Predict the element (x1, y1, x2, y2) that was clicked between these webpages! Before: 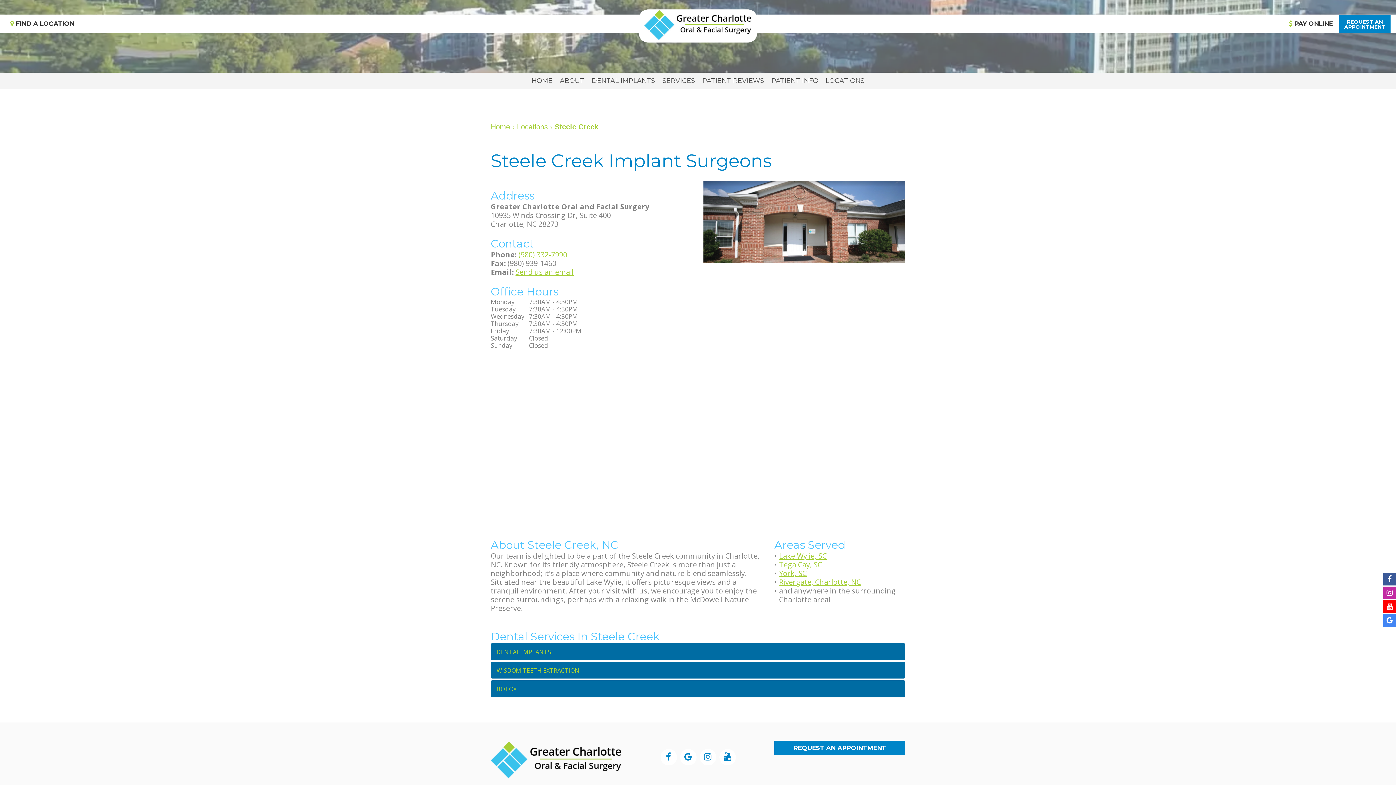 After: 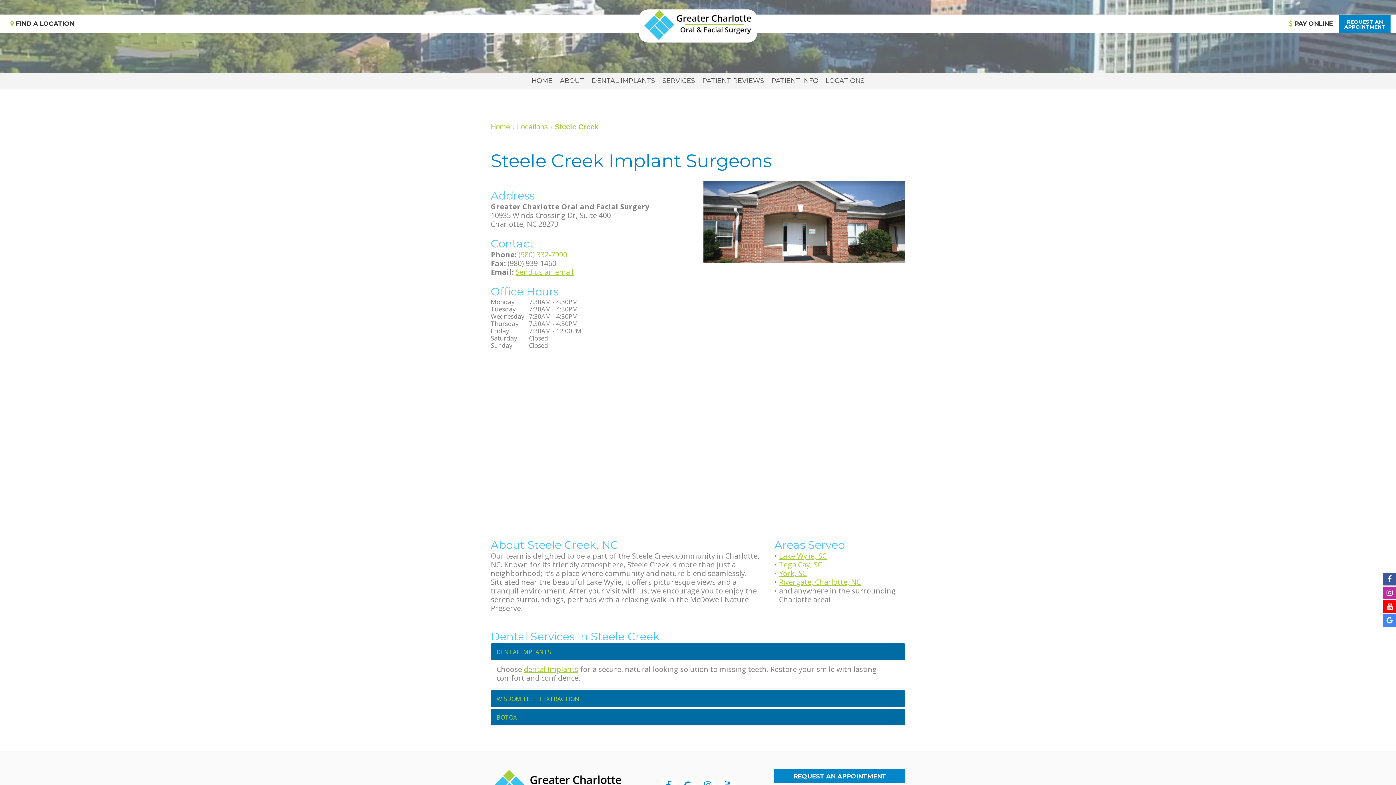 Action: bbox: (491, 644, 905, 660) label: DENTAL IMPLANTS